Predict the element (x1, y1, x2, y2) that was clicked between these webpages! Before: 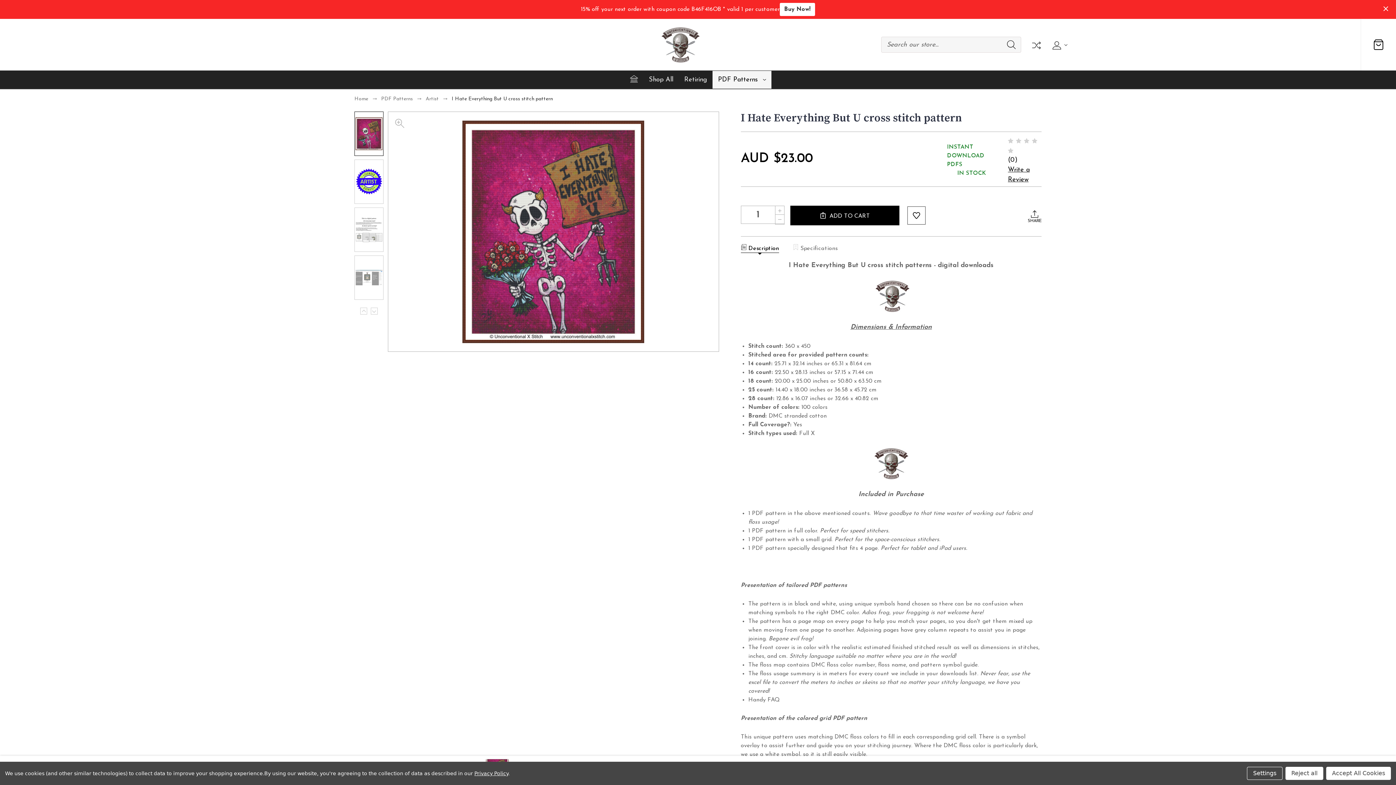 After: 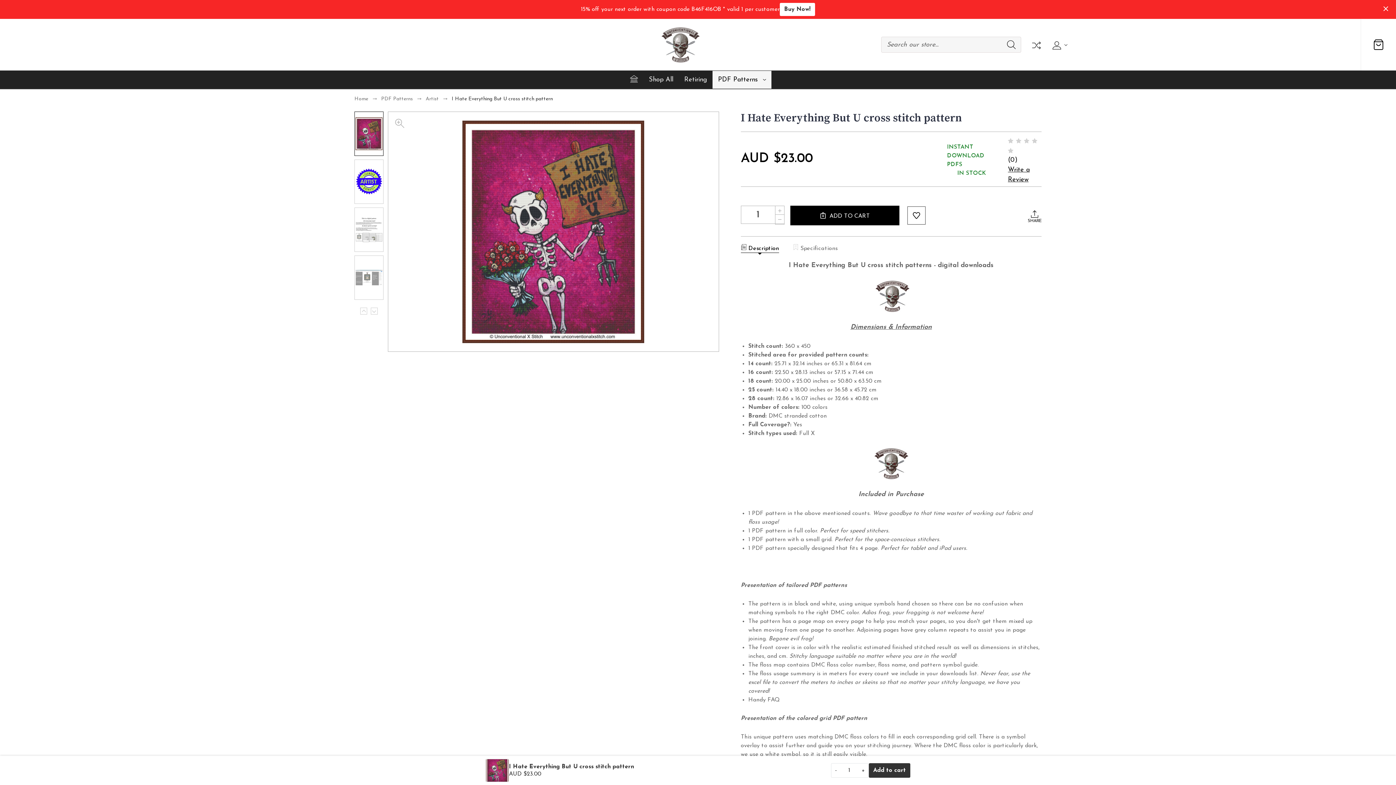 Action: label: Accept All Cookies bbox: (1326, 767, 1391, 780)